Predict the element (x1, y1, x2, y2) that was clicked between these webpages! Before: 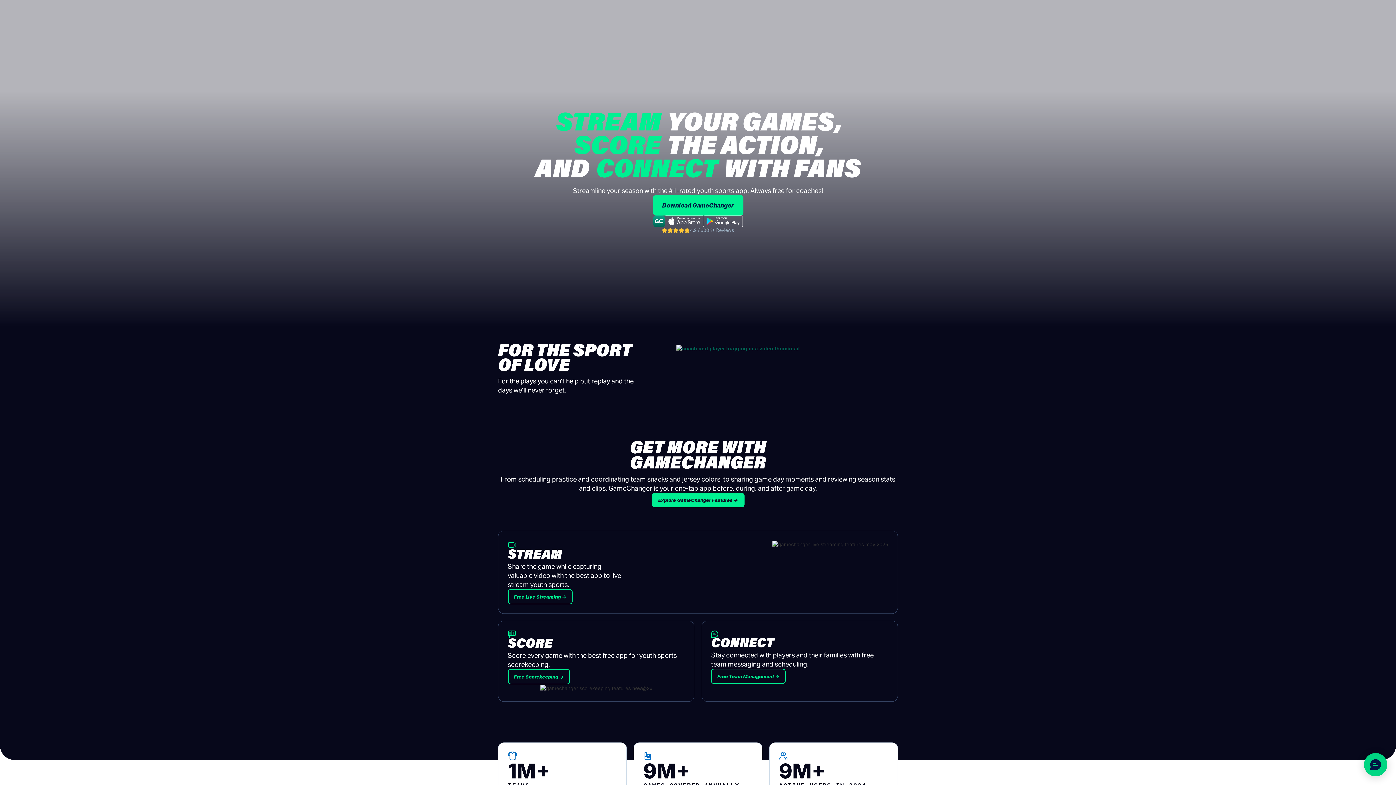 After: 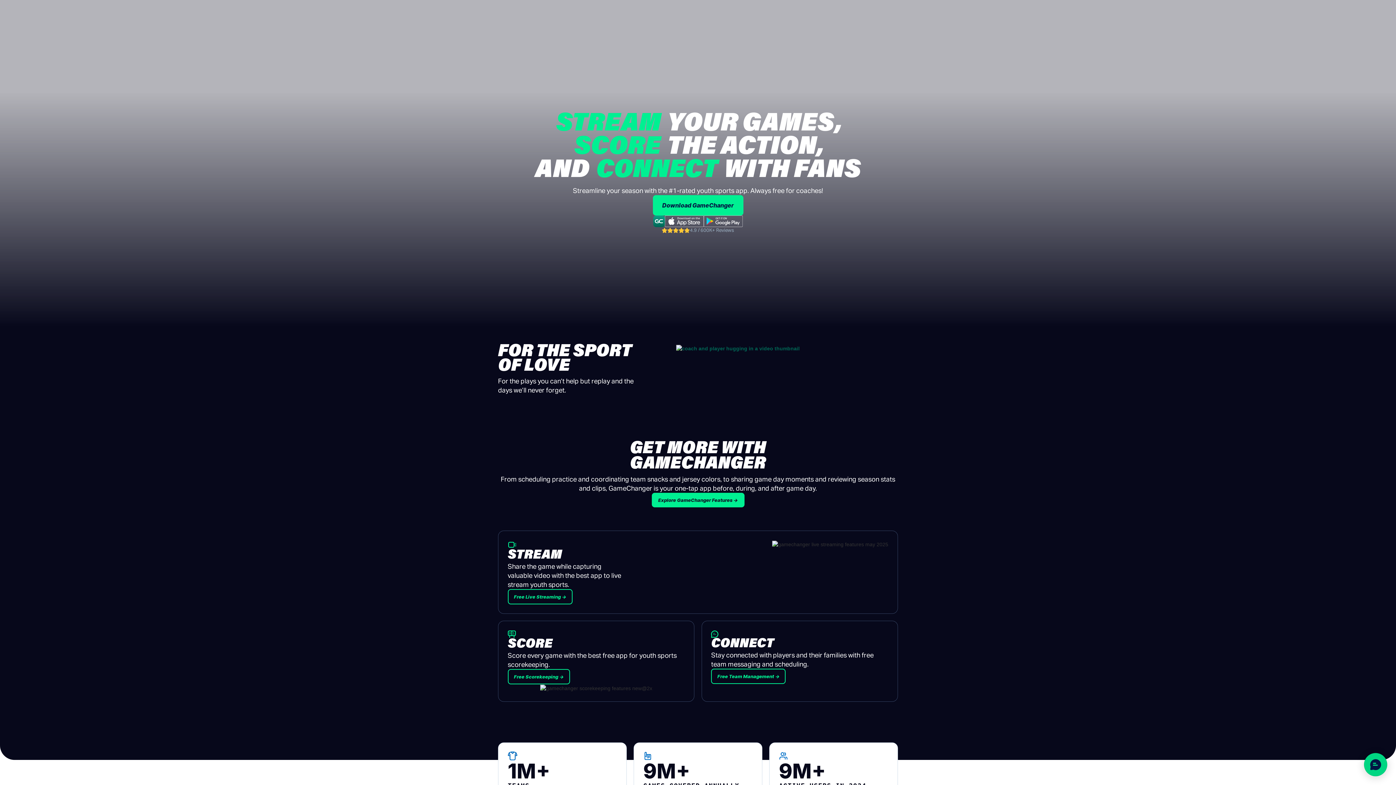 Action: bbox: (665, 215, 704, 227)